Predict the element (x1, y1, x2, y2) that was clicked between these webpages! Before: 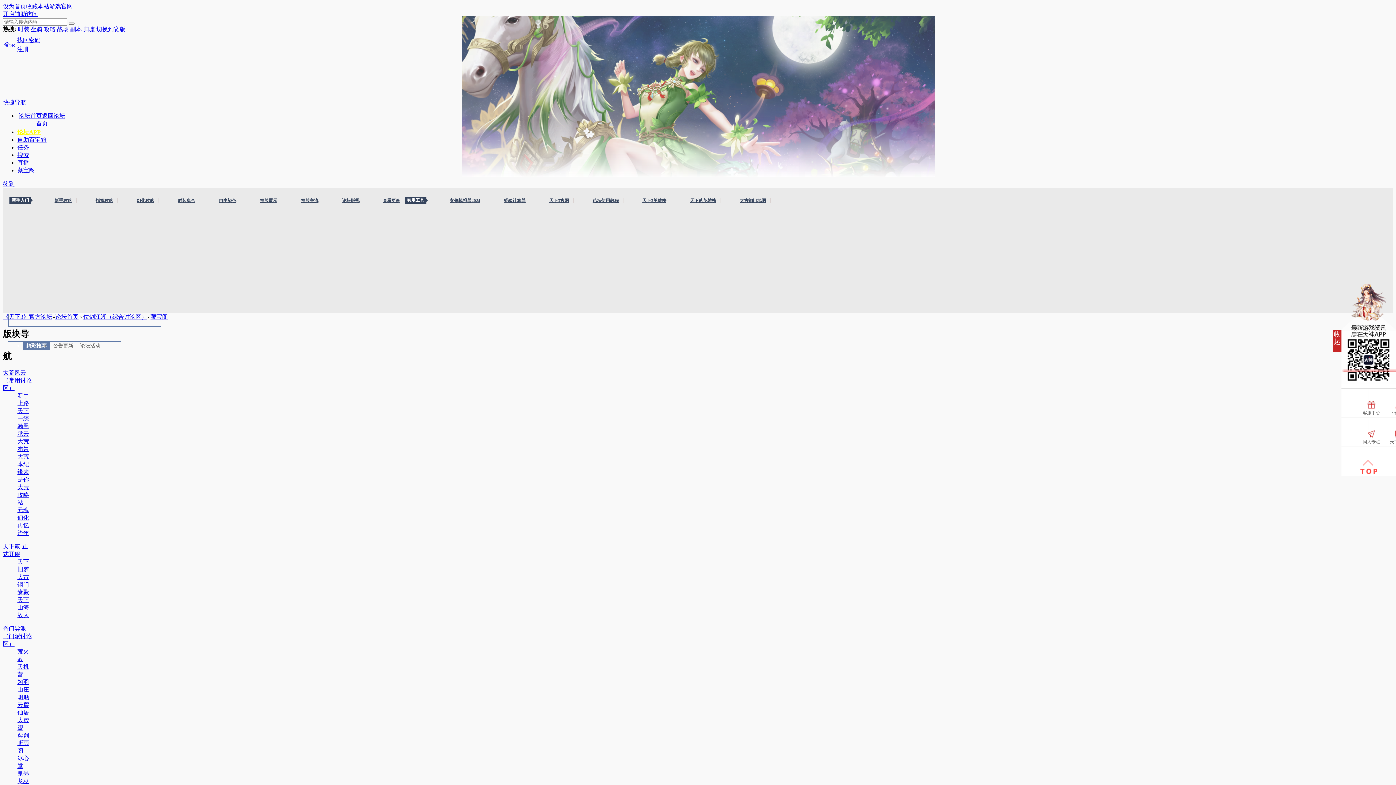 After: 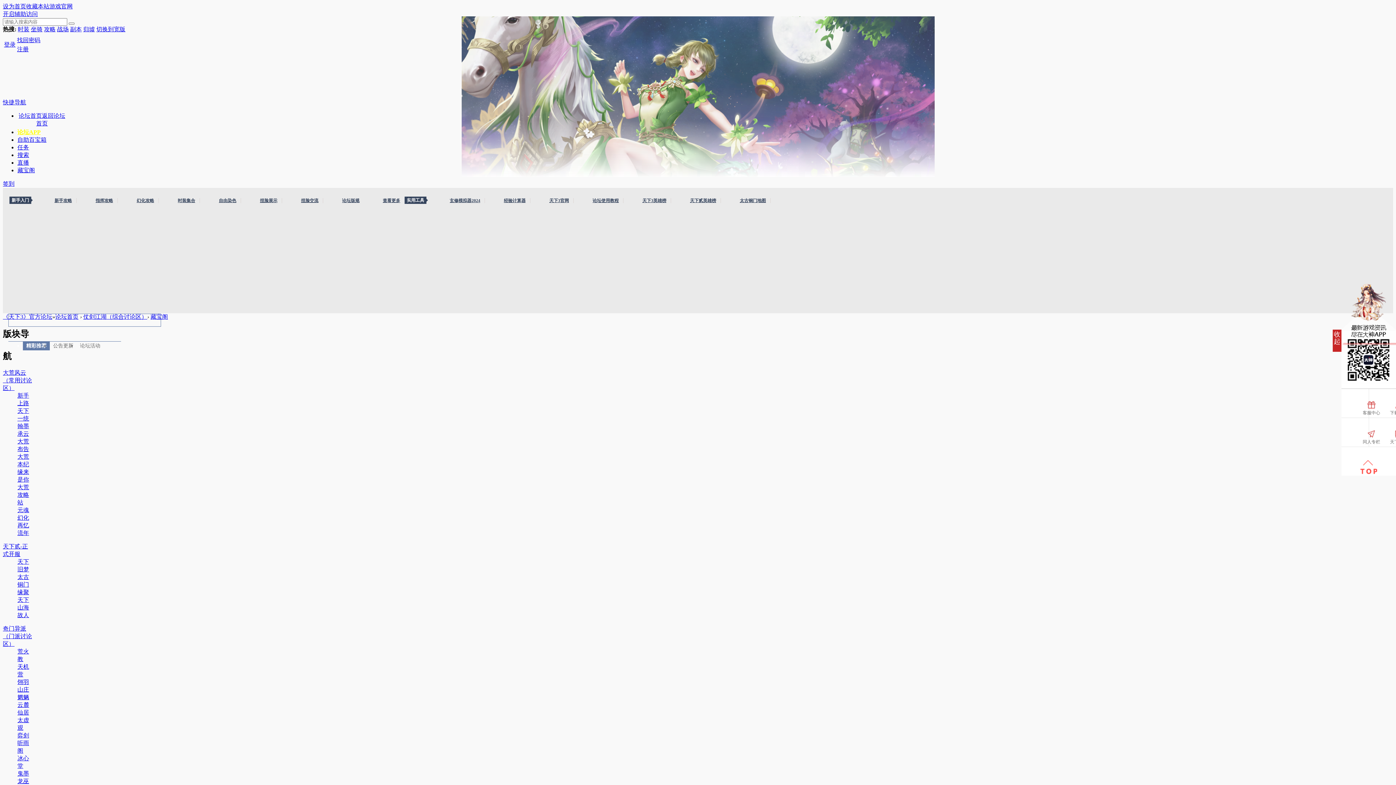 Action: label: 收起 bbox: (1333, 329, 1341, 352)